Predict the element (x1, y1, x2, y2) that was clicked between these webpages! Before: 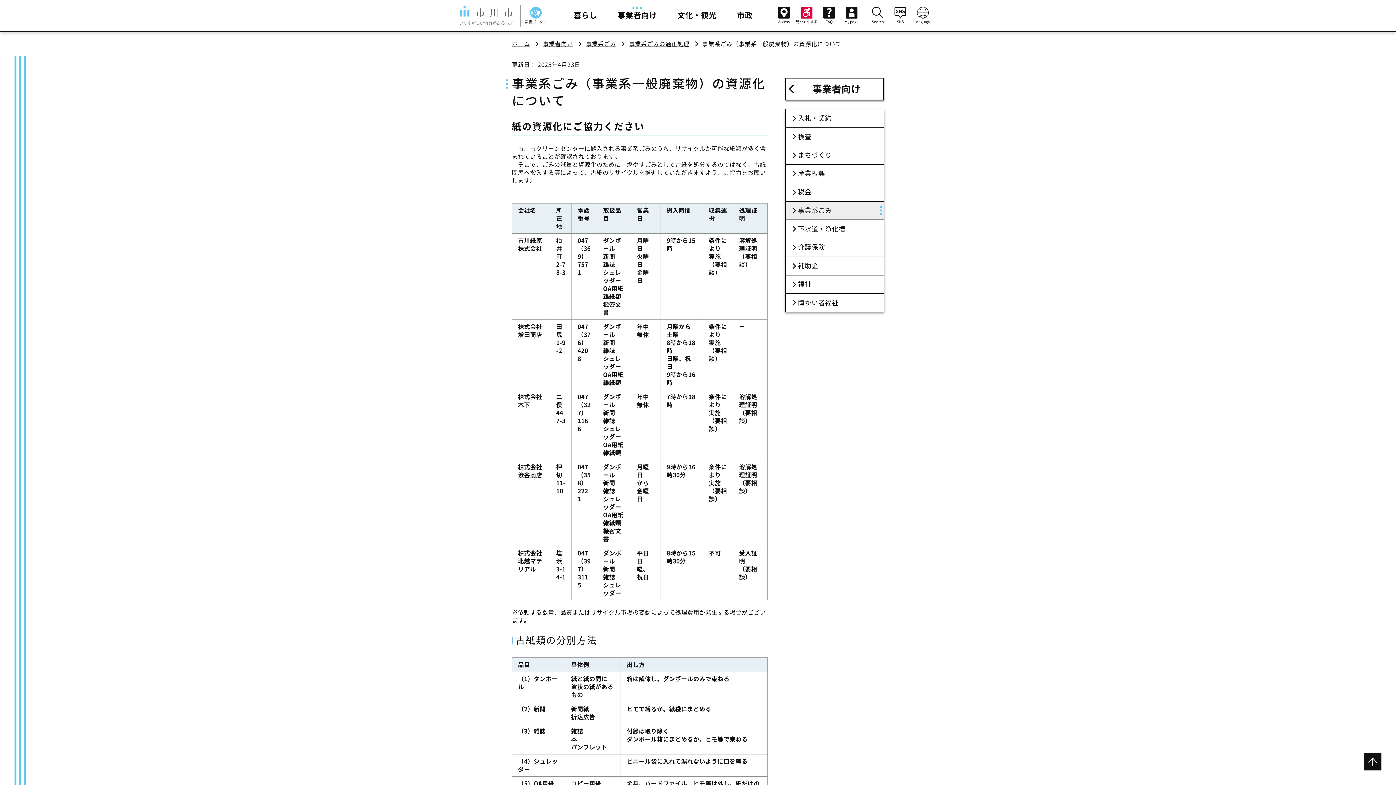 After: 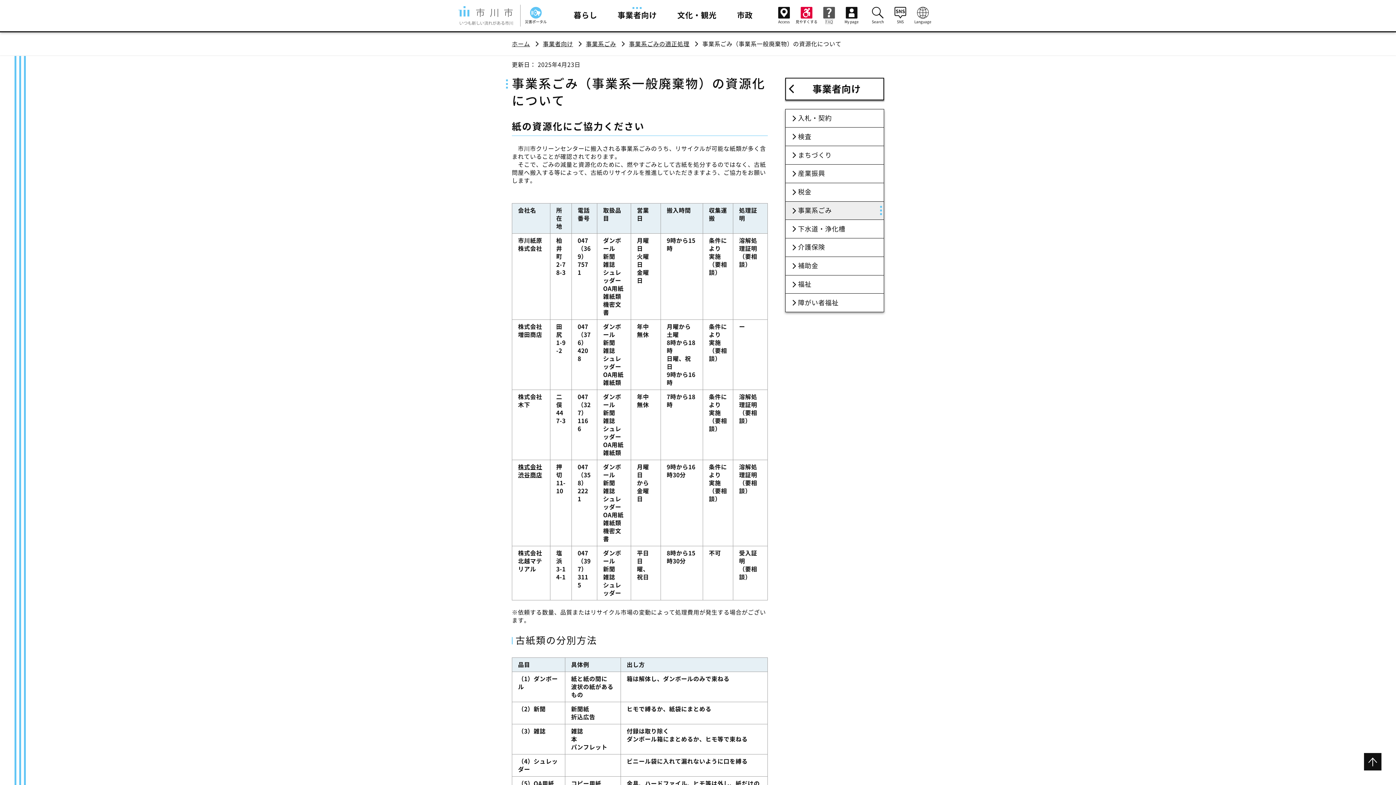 Action: bbox: (818, 6, 840, 23) label: FAQ